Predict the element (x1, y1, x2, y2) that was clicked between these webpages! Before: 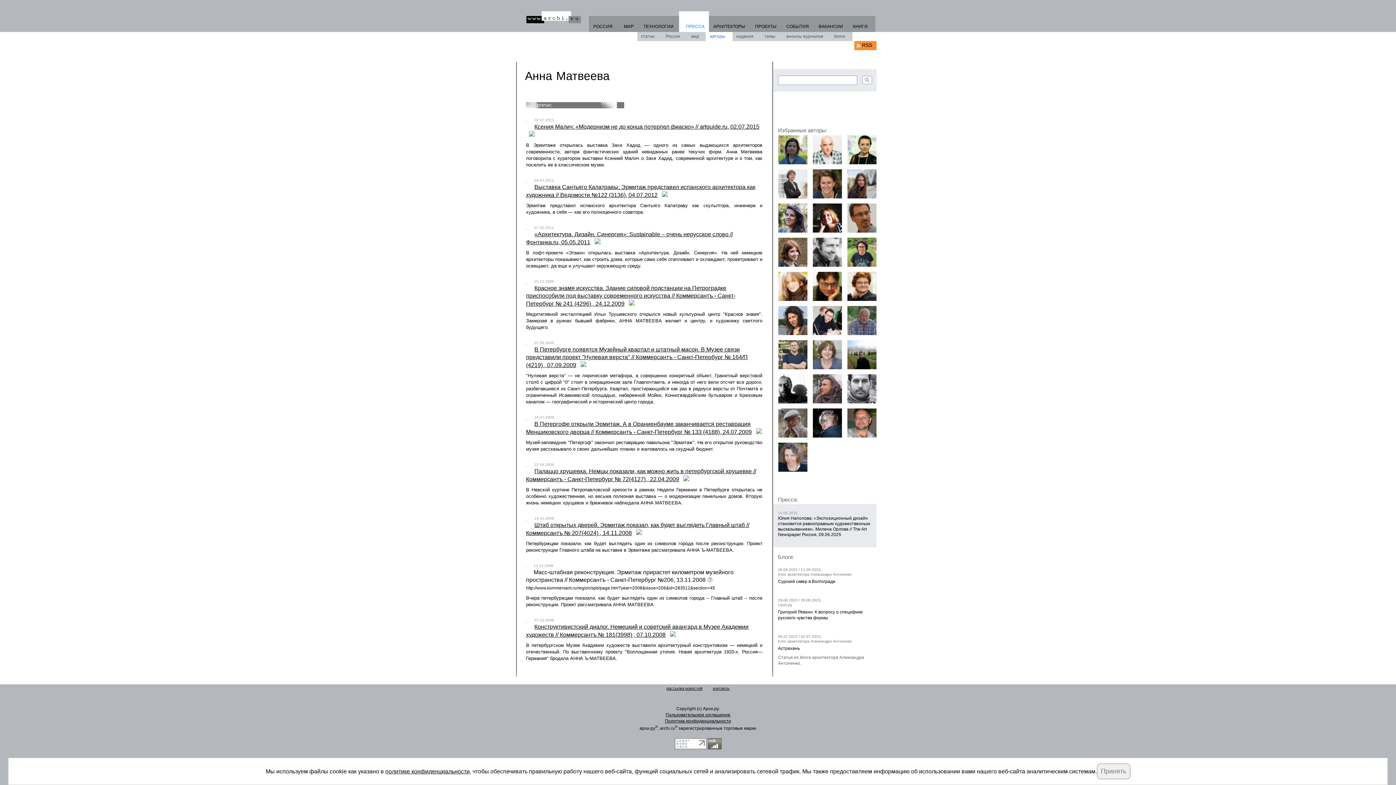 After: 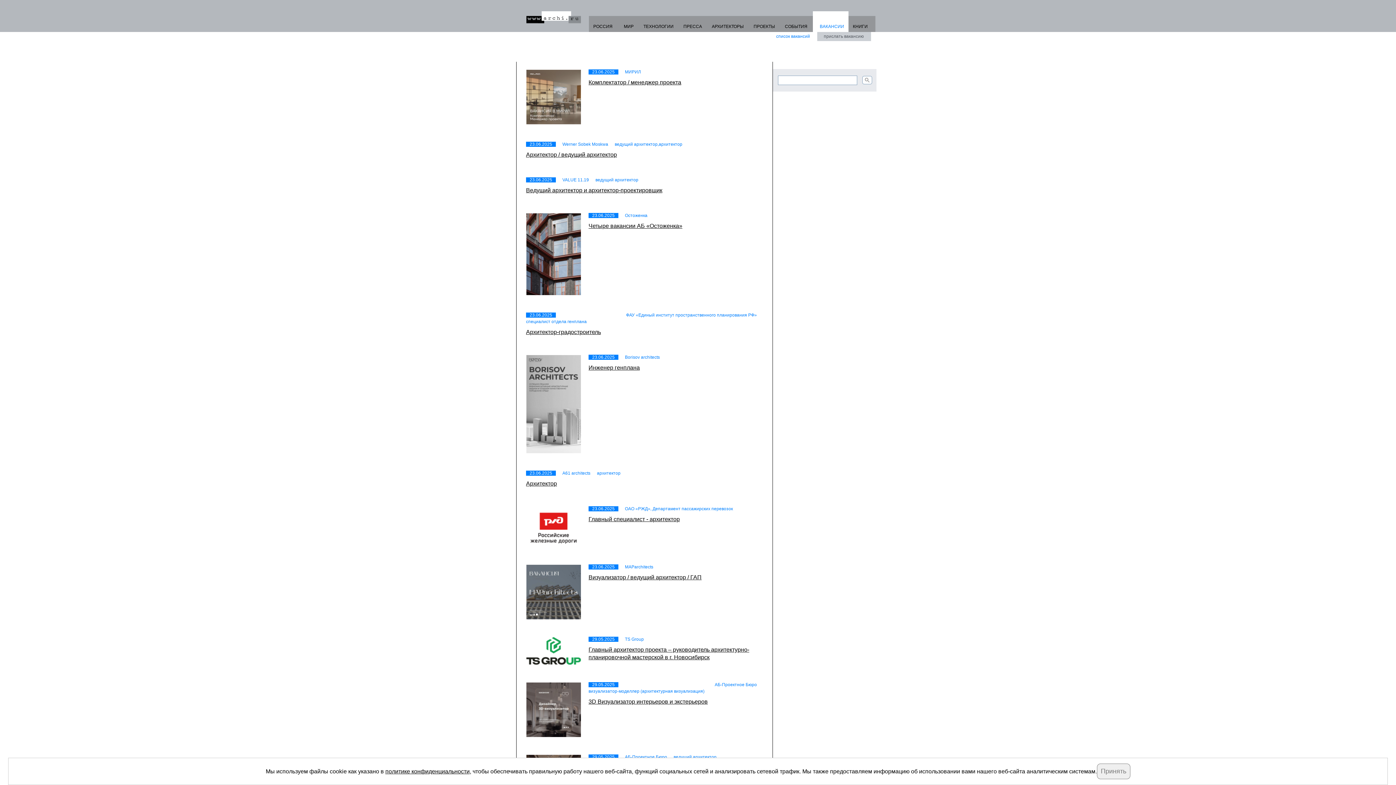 Action: label: ВАКАНСИИ bbox: (814, 16, 850, 32)